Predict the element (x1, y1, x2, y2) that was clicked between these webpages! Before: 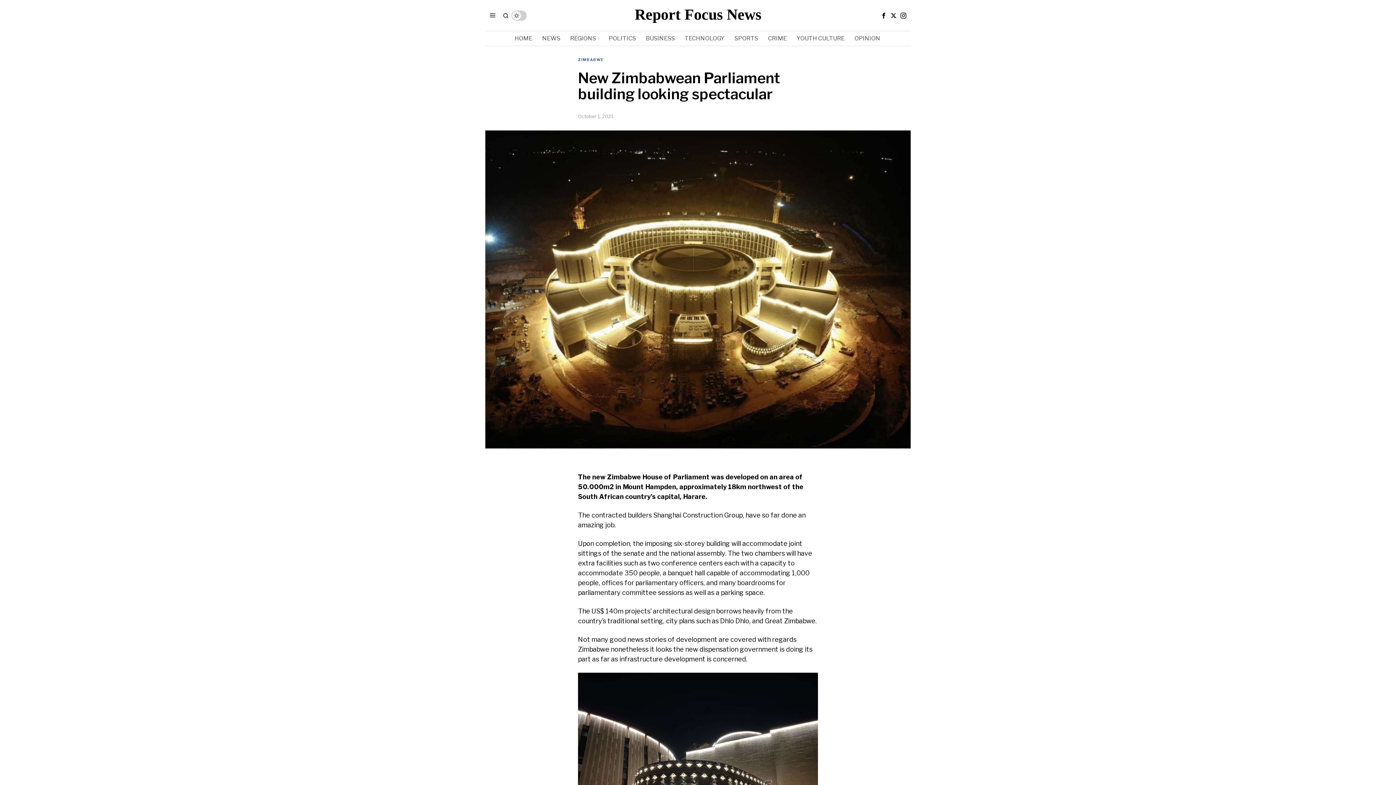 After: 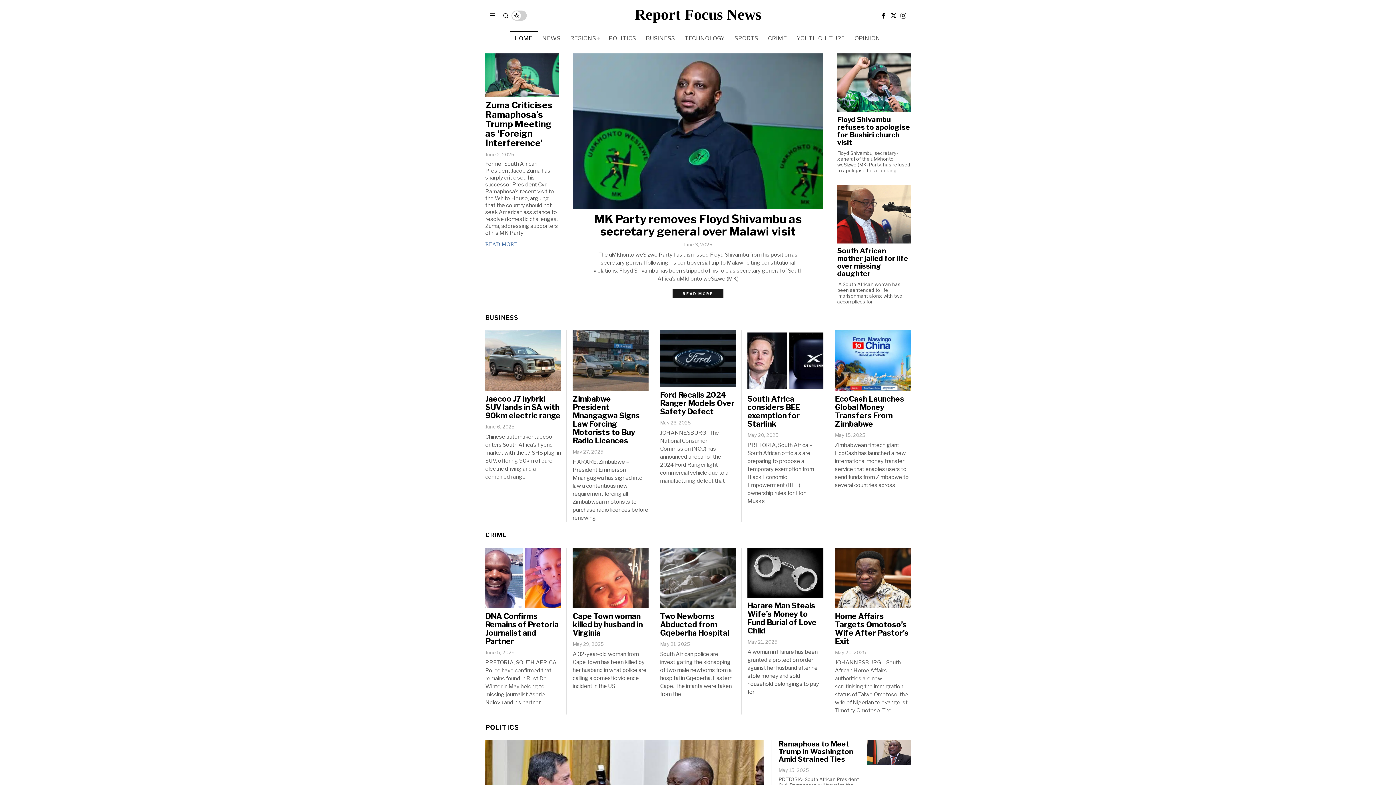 Action: label: HOME bbox: (510, 31, 538, 45)